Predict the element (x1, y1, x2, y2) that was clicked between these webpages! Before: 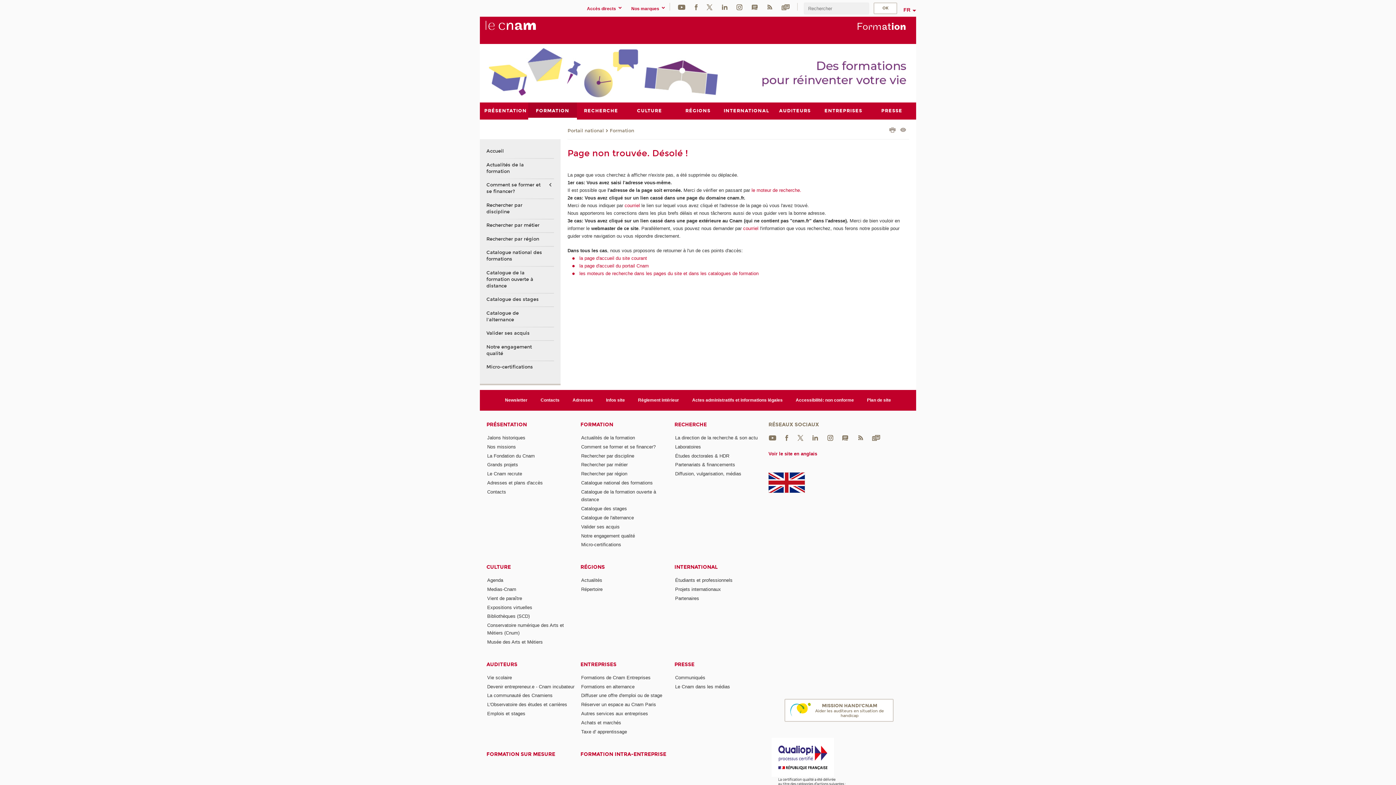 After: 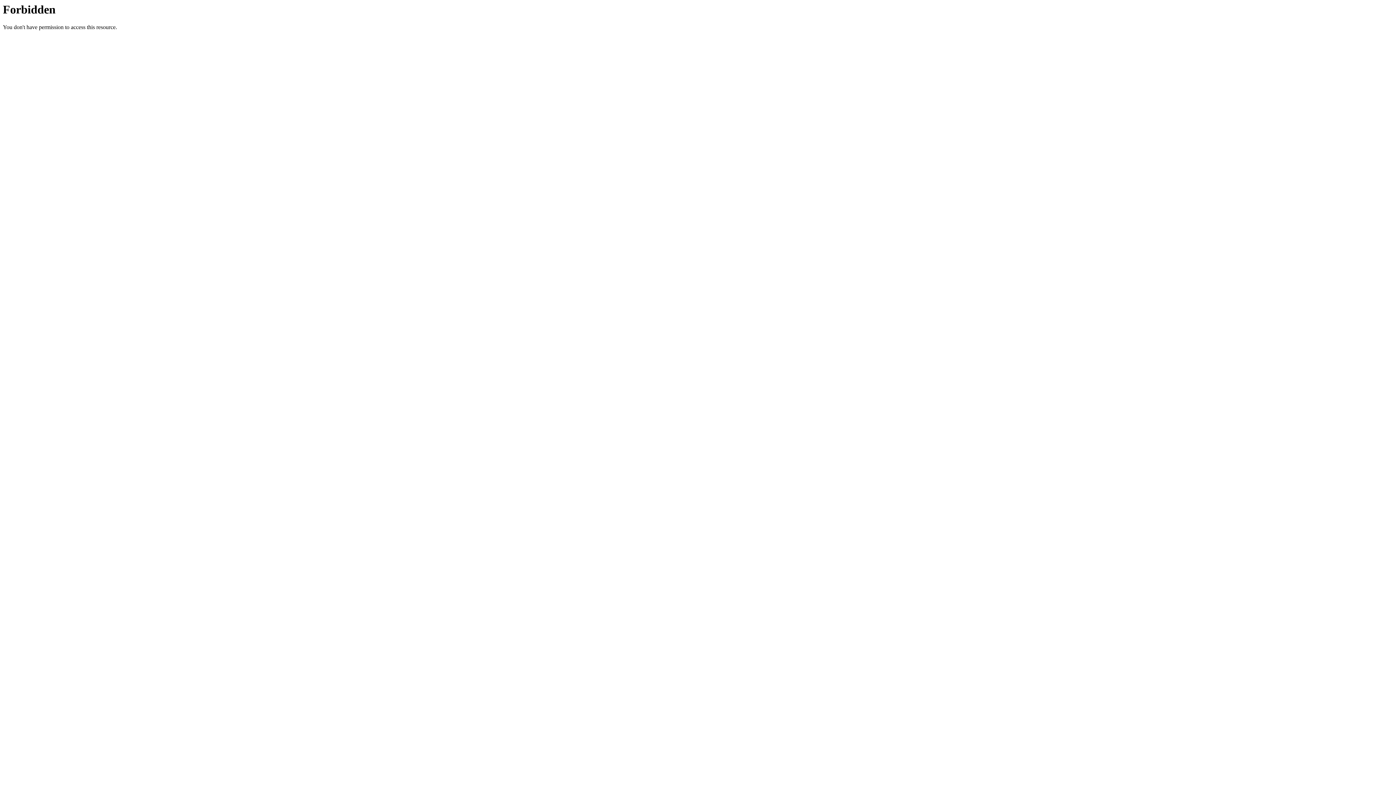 Action: label: Musée des Arts et Métiers bbox: (487, 639, 542, 645)